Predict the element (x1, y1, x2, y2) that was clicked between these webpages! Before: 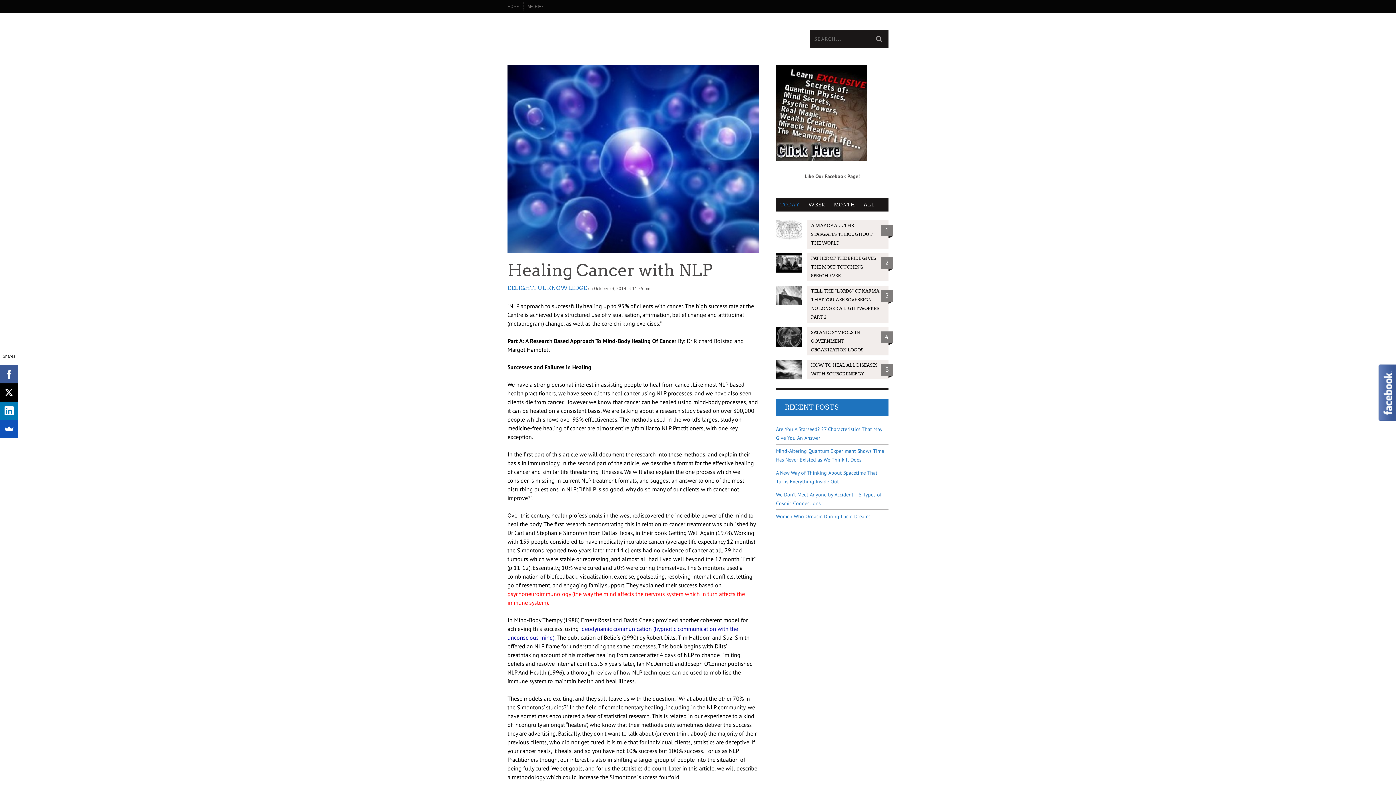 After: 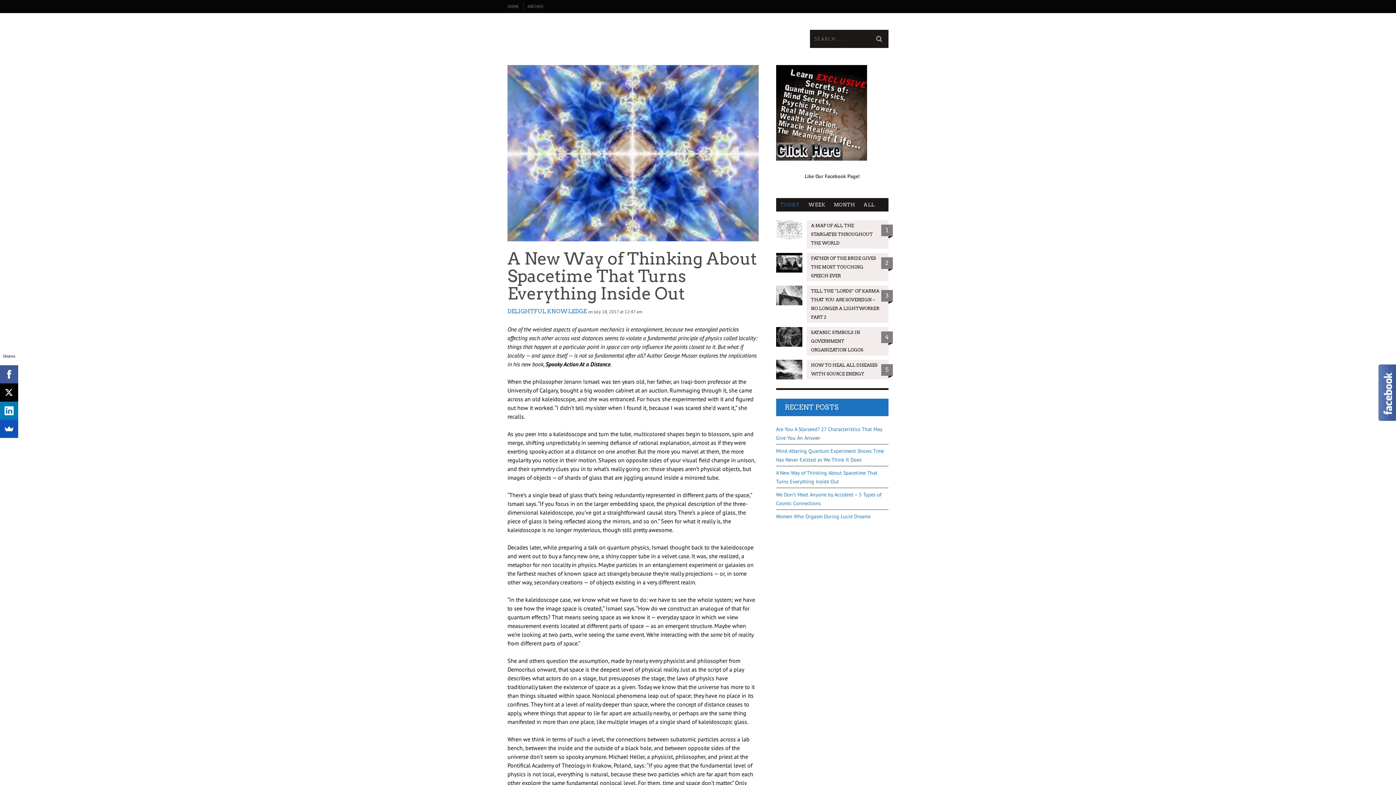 Action: label: A New Way of Thinking About Spacetime That Turns Everything Inside Out bbox: (776, 466, 888, 488)